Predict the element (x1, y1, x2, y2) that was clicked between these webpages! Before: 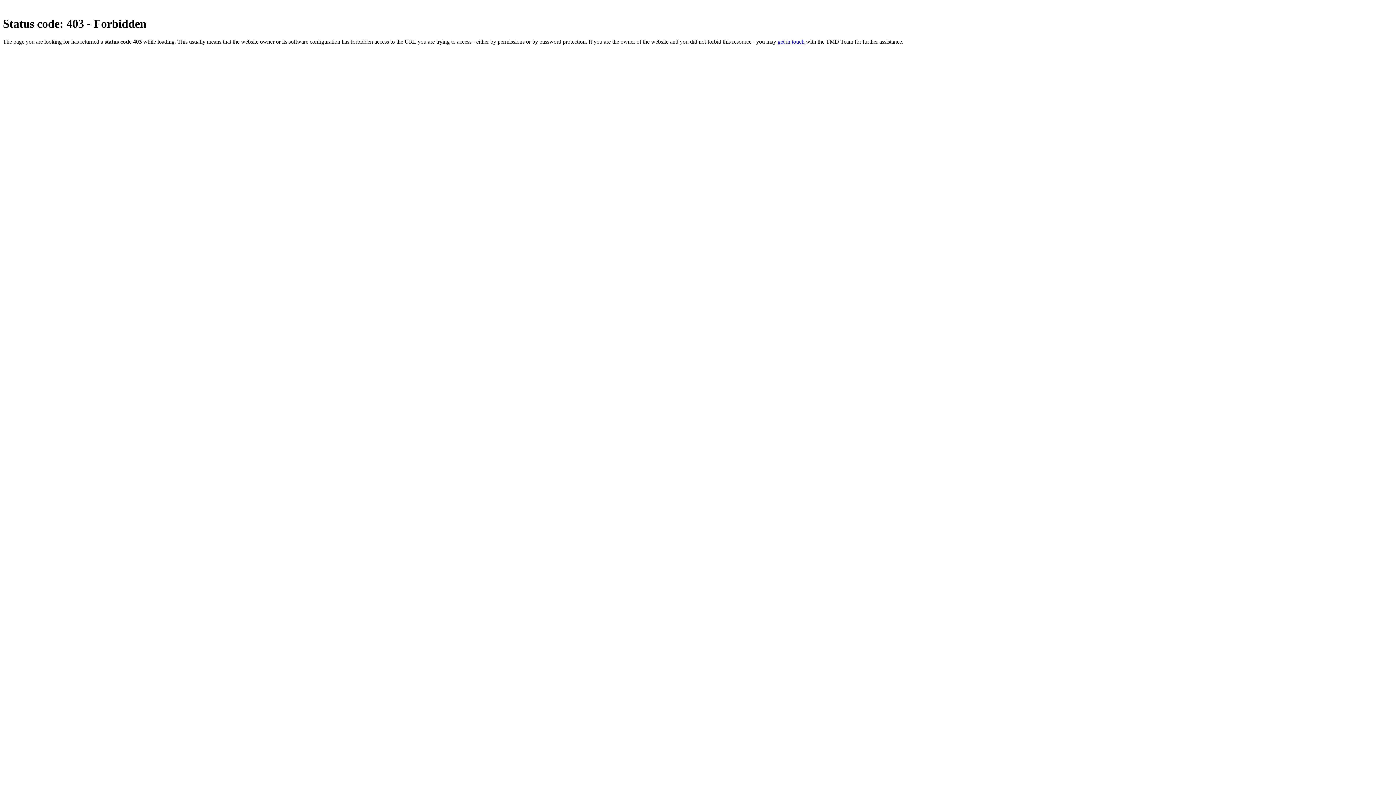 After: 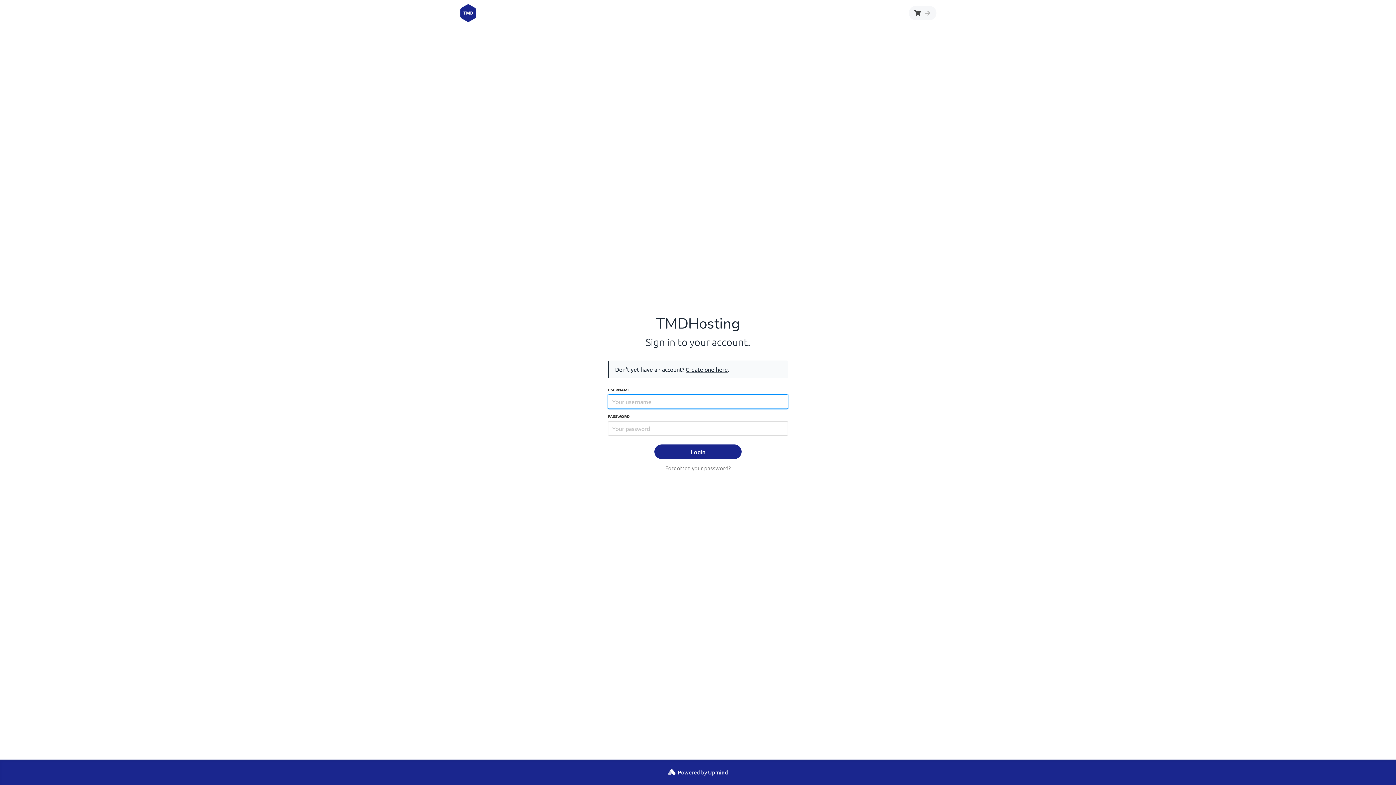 Action: bbox: (777, 38, 804, 44) label: get in touch